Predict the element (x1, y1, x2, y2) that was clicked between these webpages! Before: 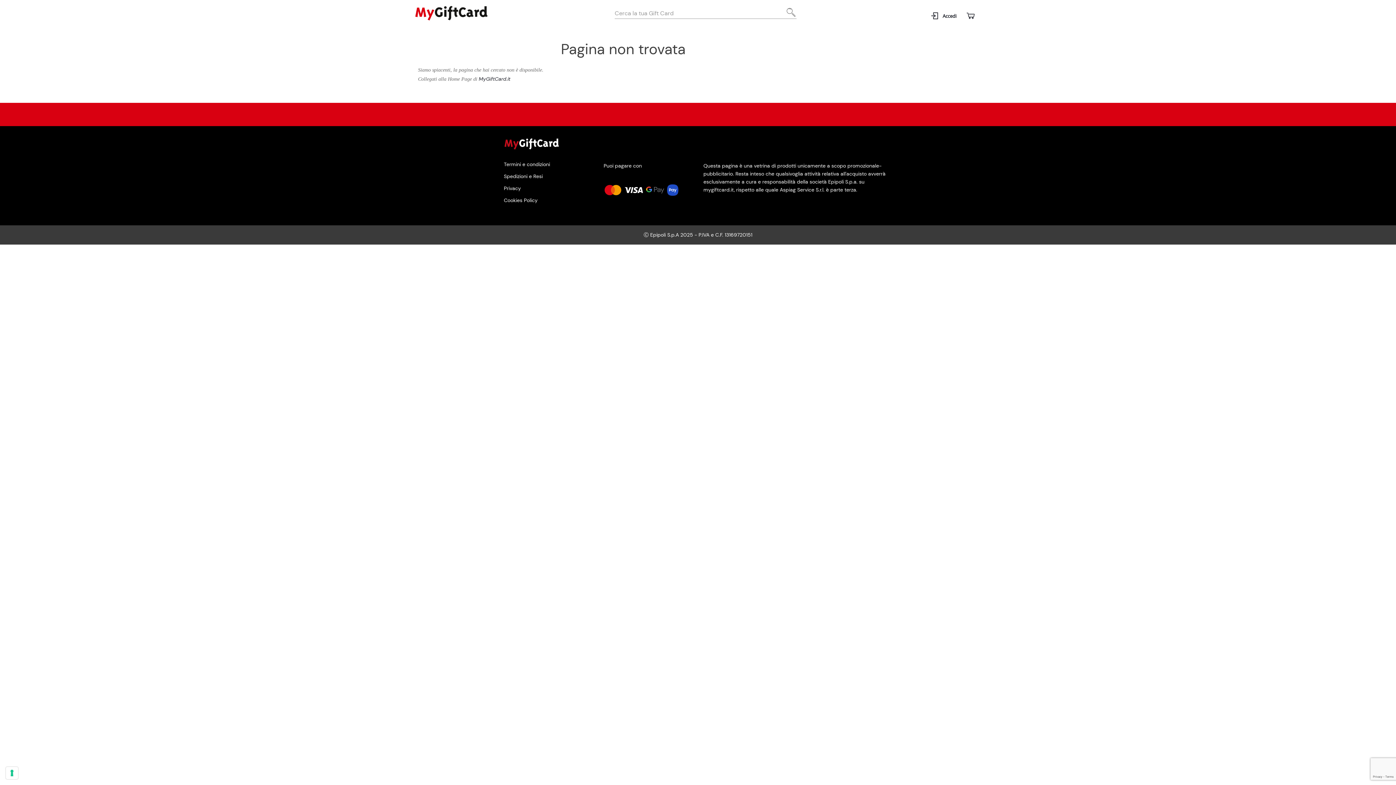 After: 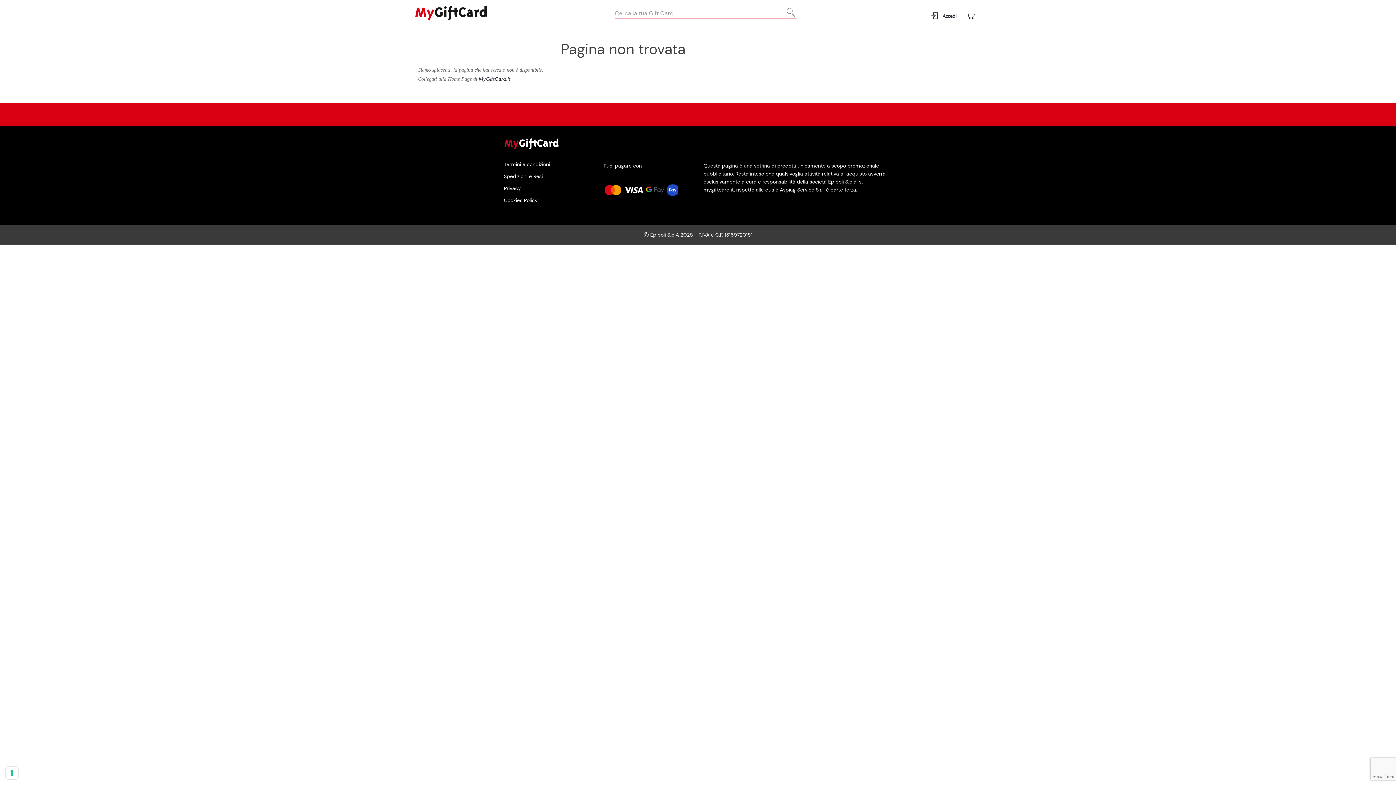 Action: bbox: (782, 7, 796, 22) label: Cerca